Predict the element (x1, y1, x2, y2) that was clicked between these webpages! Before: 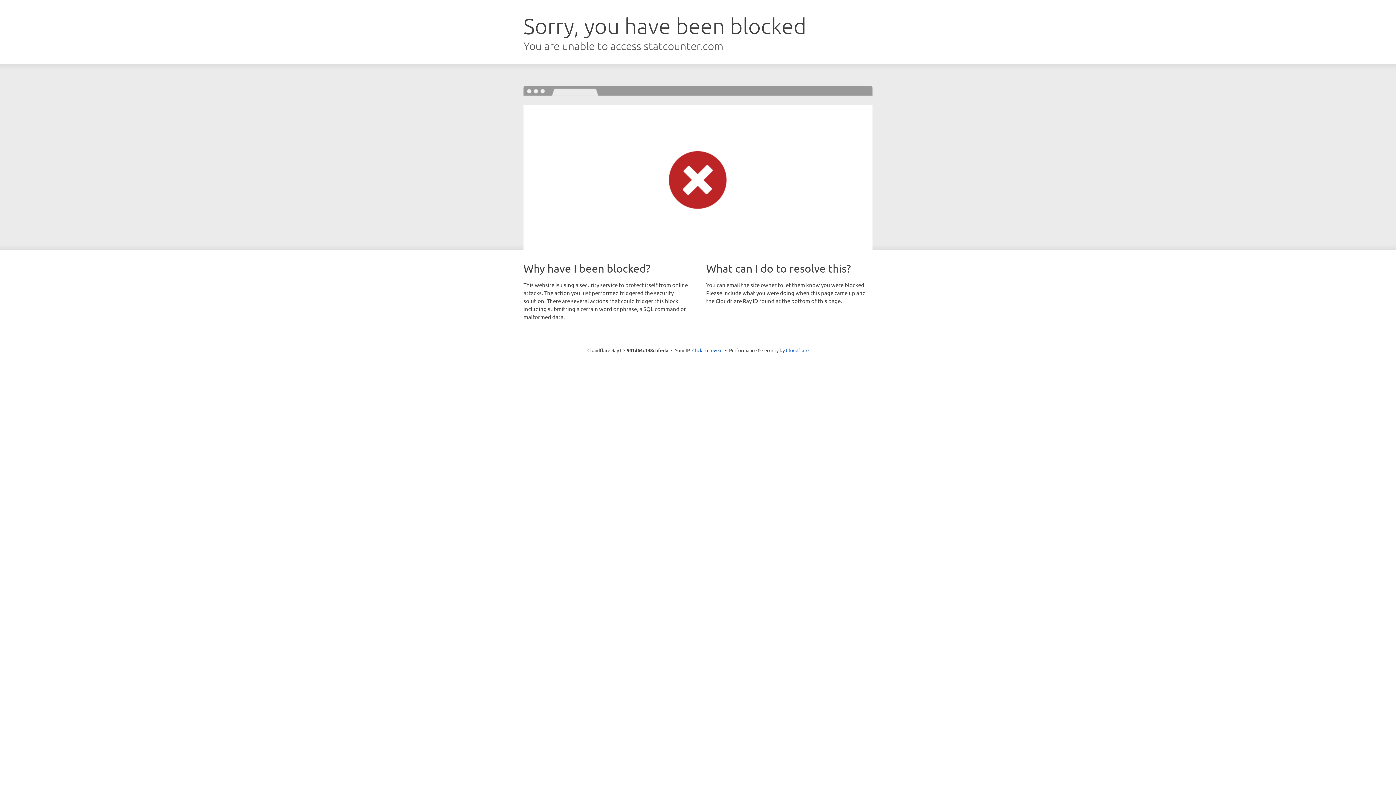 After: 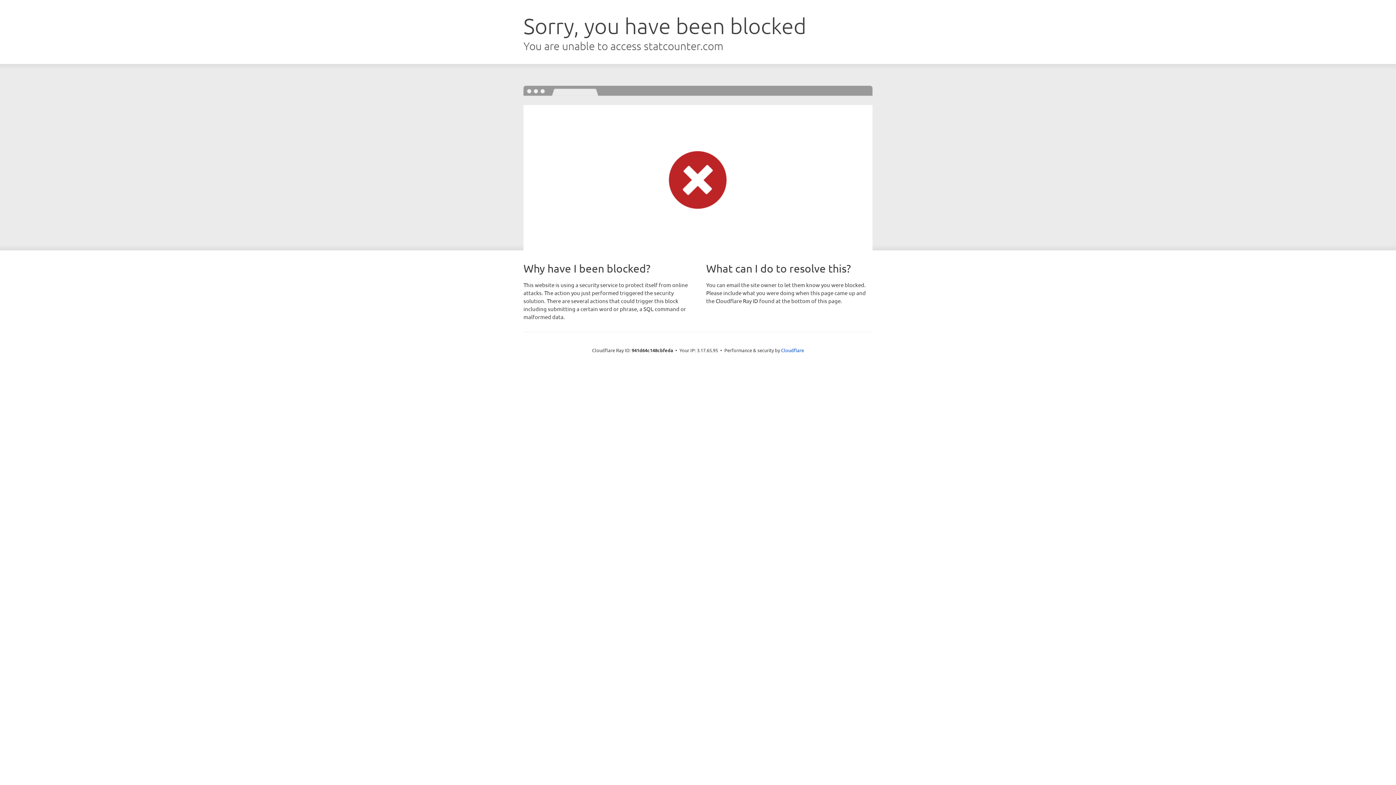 Action: bbox: (692, 346, 722, 353) label: Click to reveal